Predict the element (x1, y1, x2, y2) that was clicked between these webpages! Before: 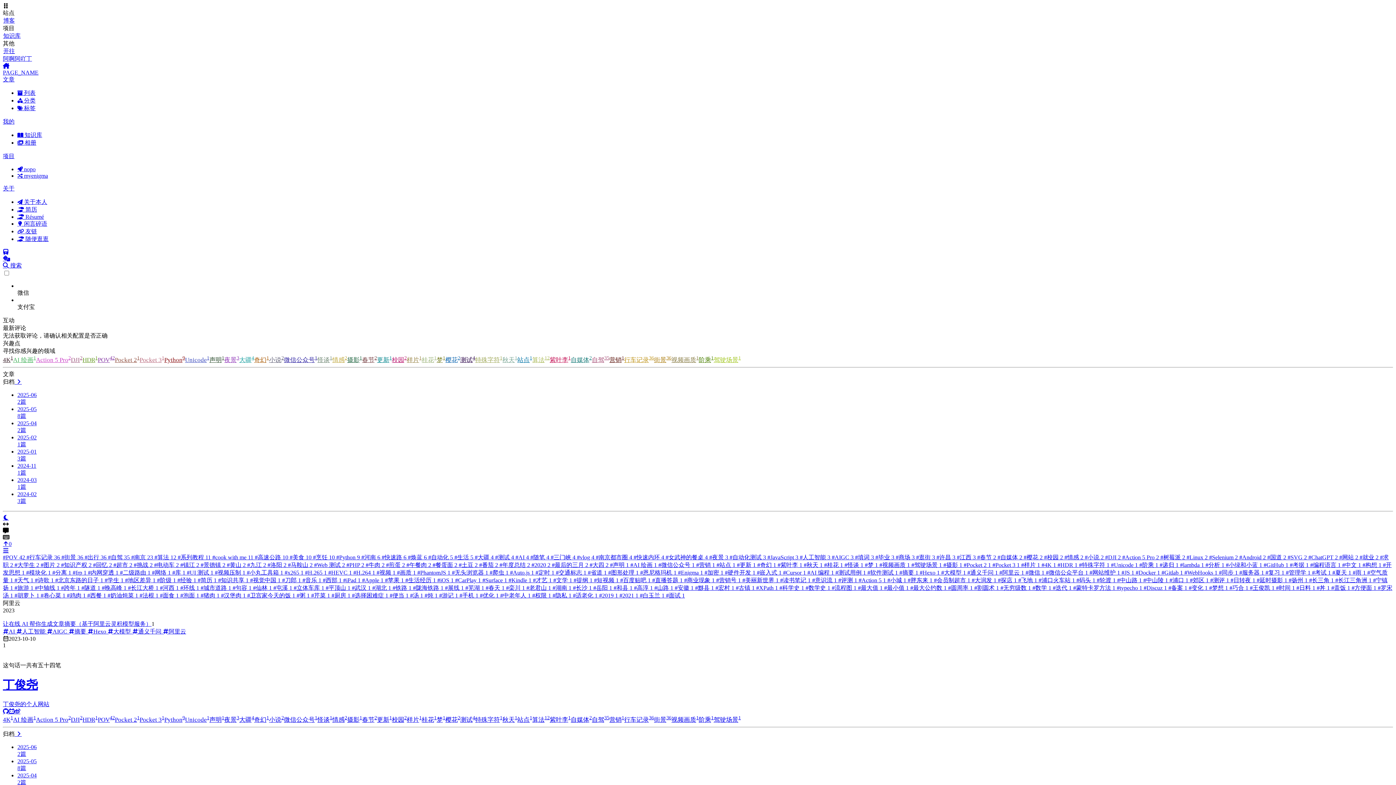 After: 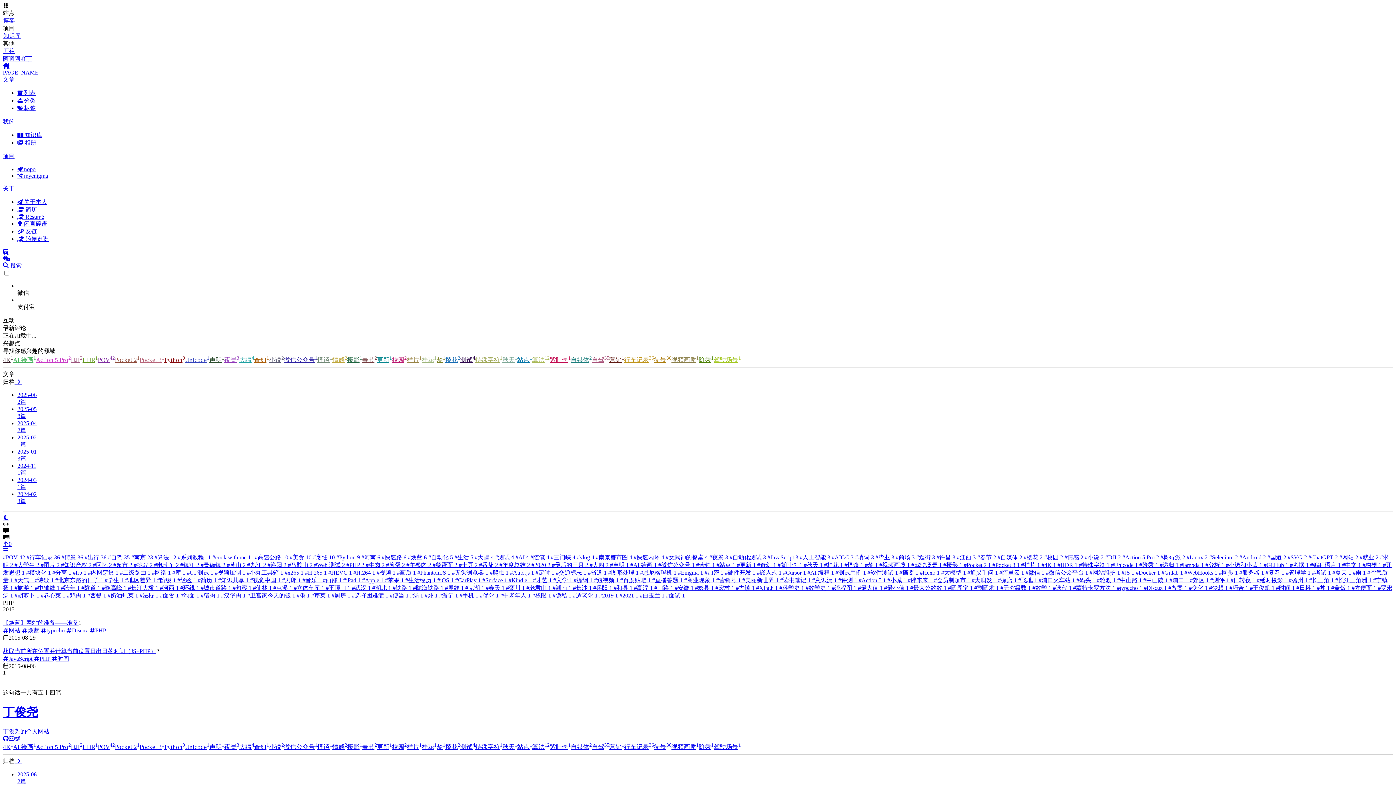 Action: bbox: (346, 562, 365, 568) label: #PHP 2 